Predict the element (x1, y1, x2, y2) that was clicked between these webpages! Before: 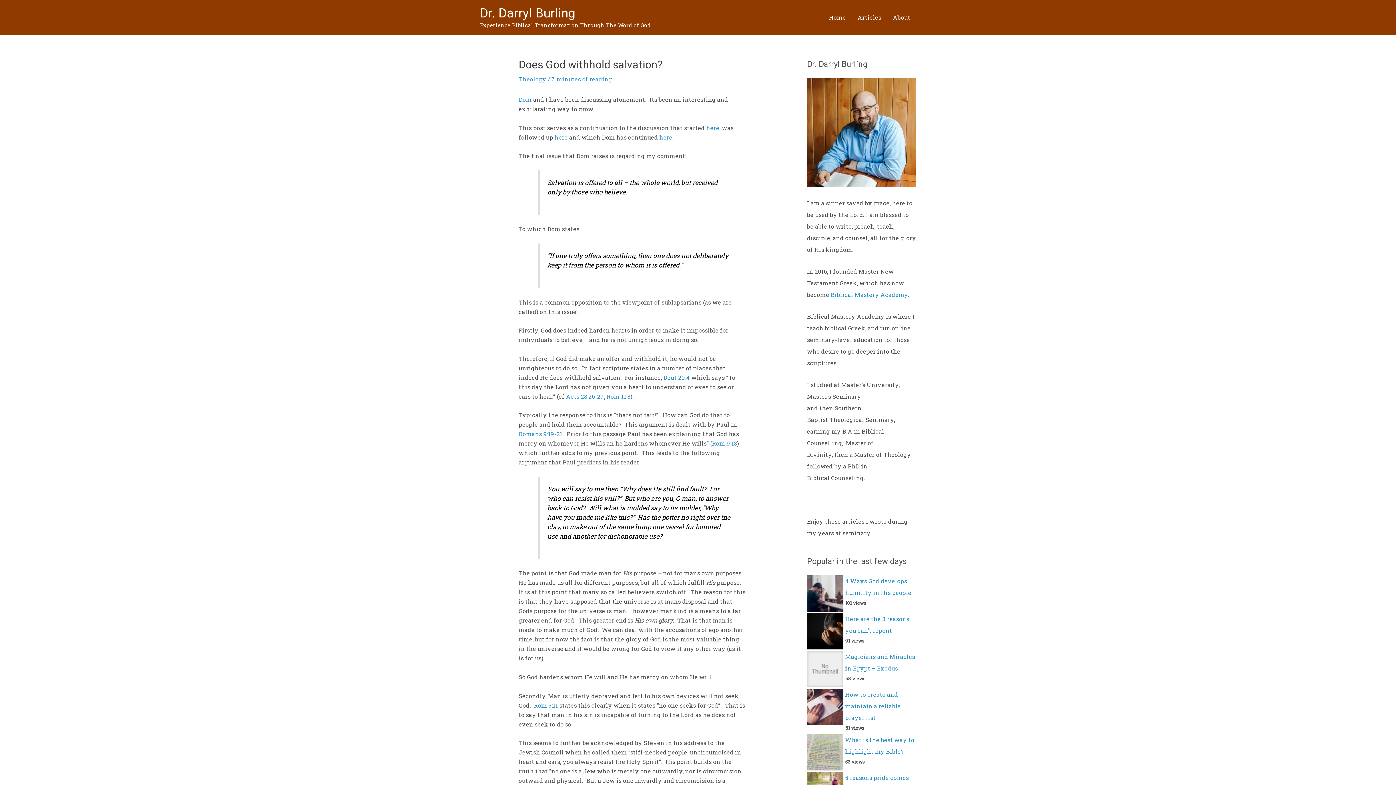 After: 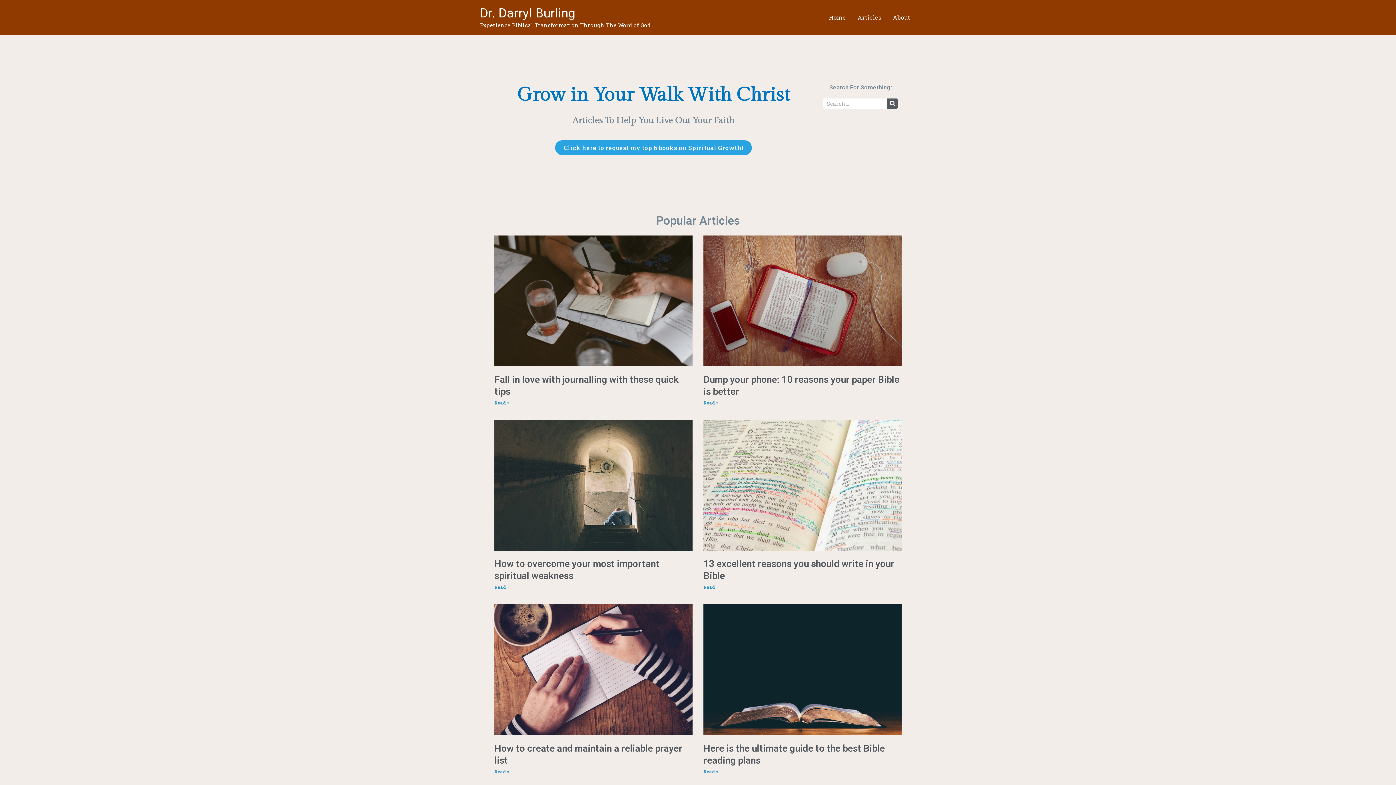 Action: label: Articles bbox: (852, 5, 887, 29)